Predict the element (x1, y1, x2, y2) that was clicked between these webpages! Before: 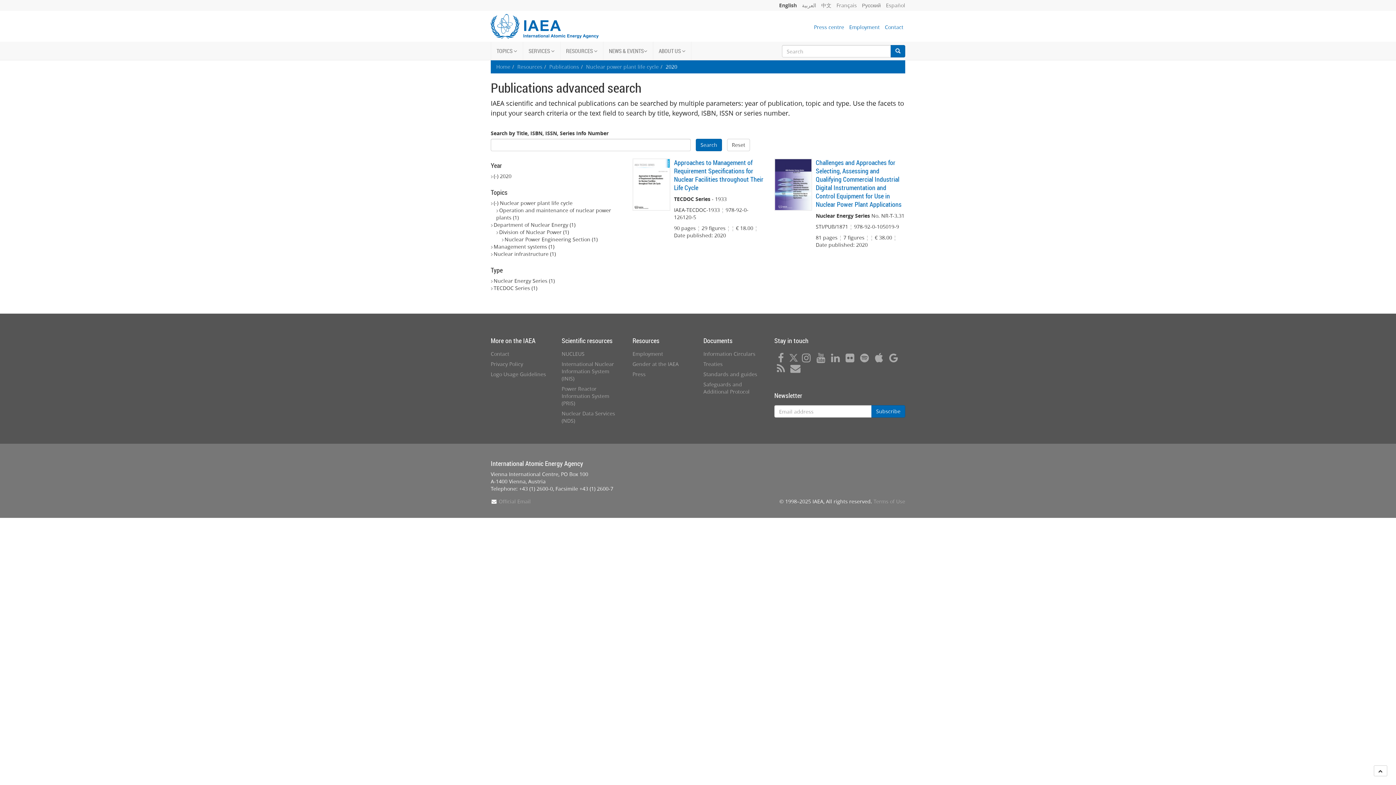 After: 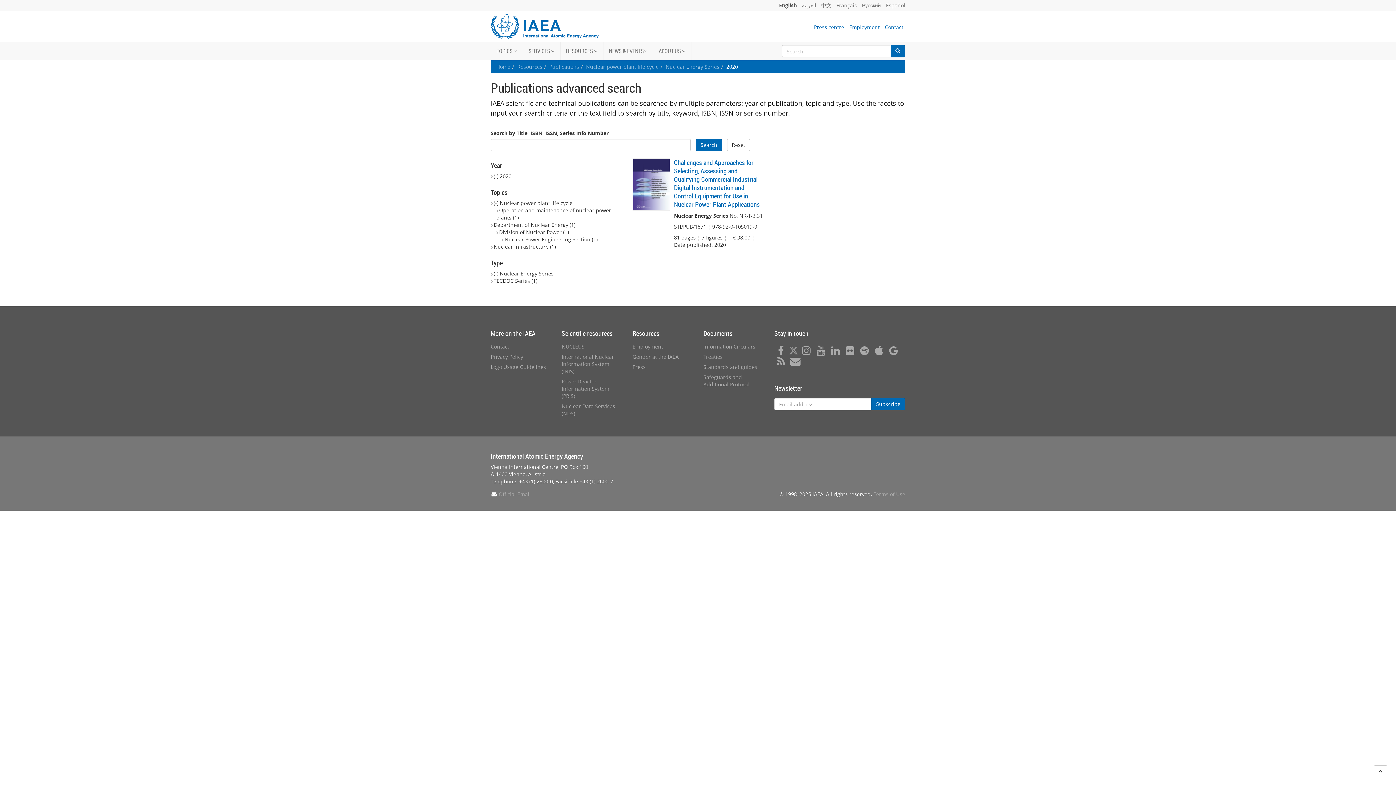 Action: bbox: (490, 277, 554, 284) label: Nuclear Energy Series (1)
Apply Nuclear Energy Series filter